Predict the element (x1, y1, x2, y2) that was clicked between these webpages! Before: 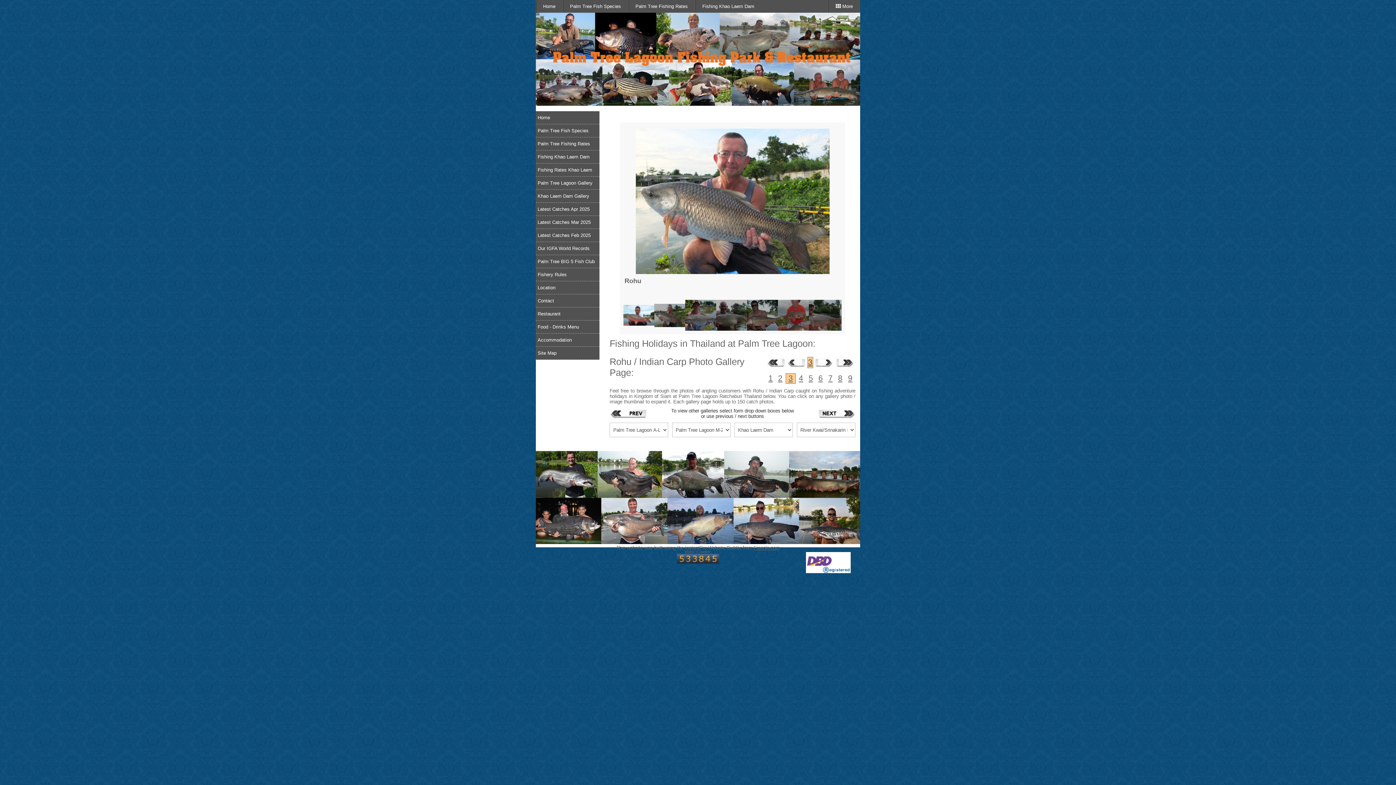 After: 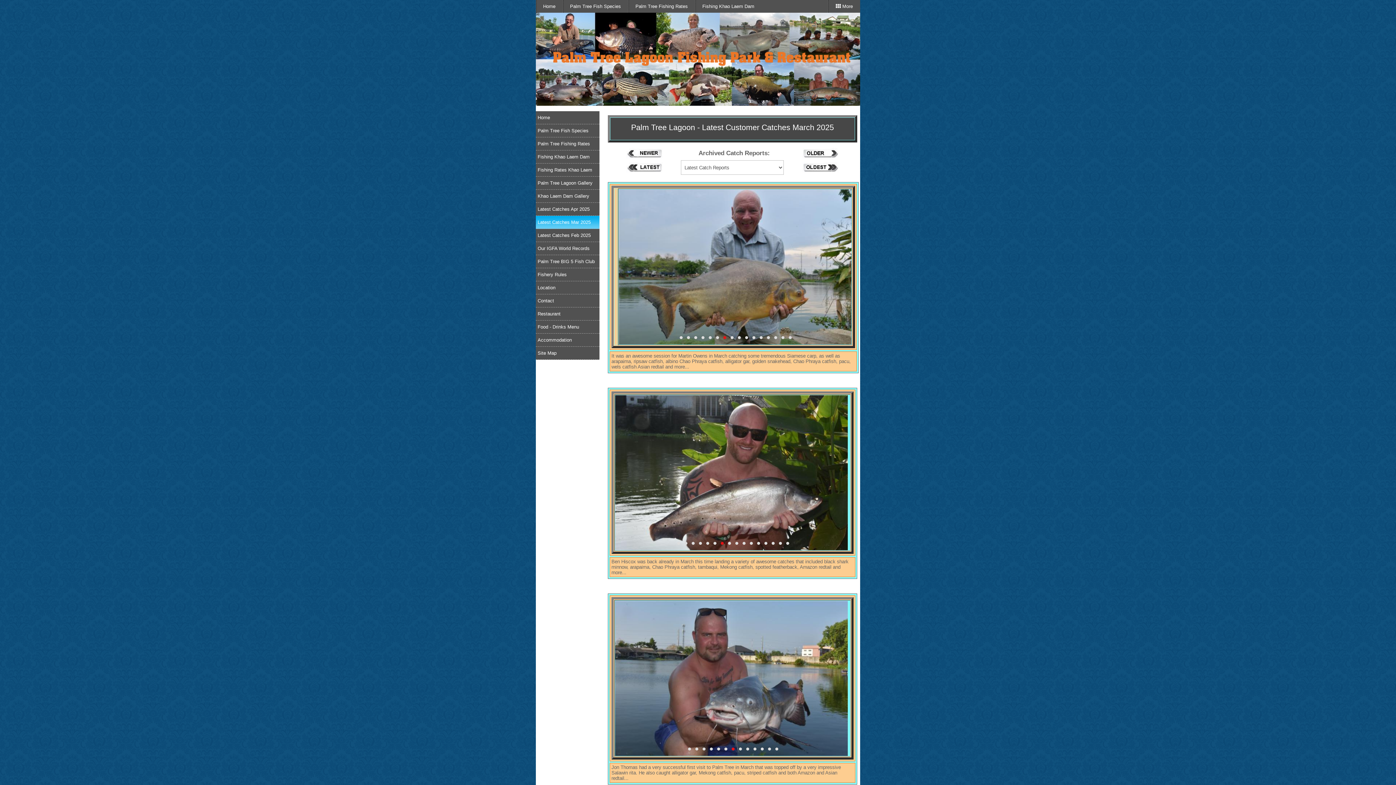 Action: bbox: (536, 216, 599, 229) label: Latest Catches Mar 2025